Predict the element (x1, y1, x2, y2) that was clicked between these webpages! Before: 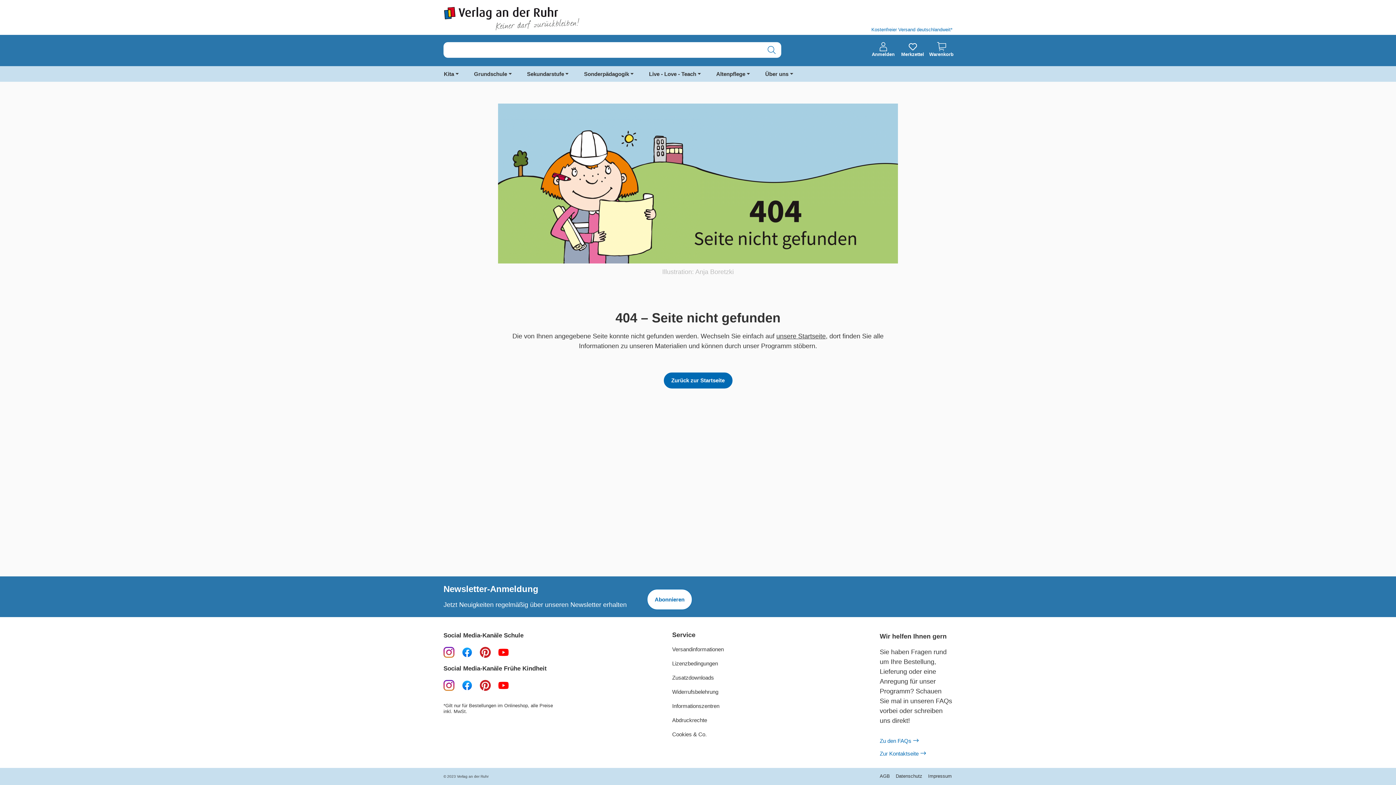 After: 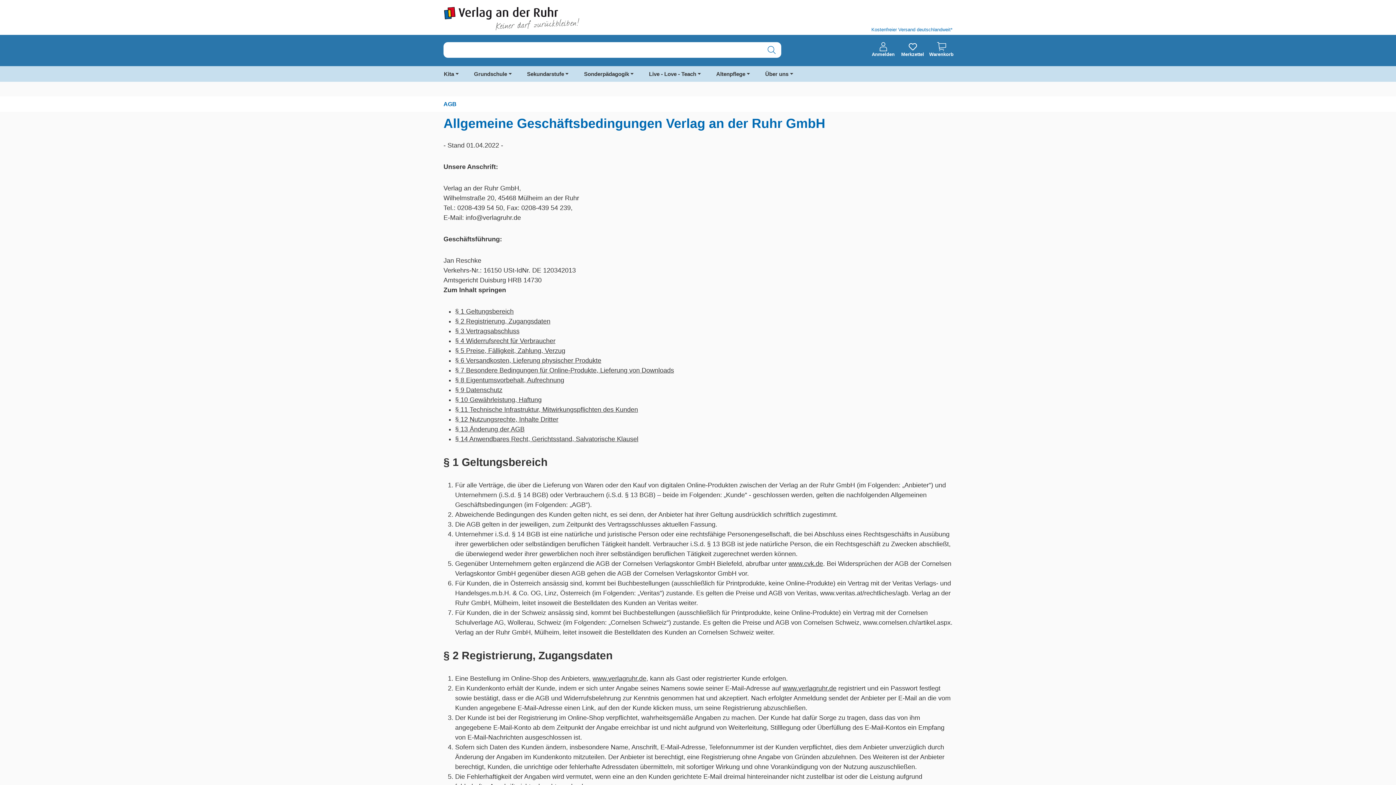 Action: label: AGB bbox: (880, 773, 890, 779)